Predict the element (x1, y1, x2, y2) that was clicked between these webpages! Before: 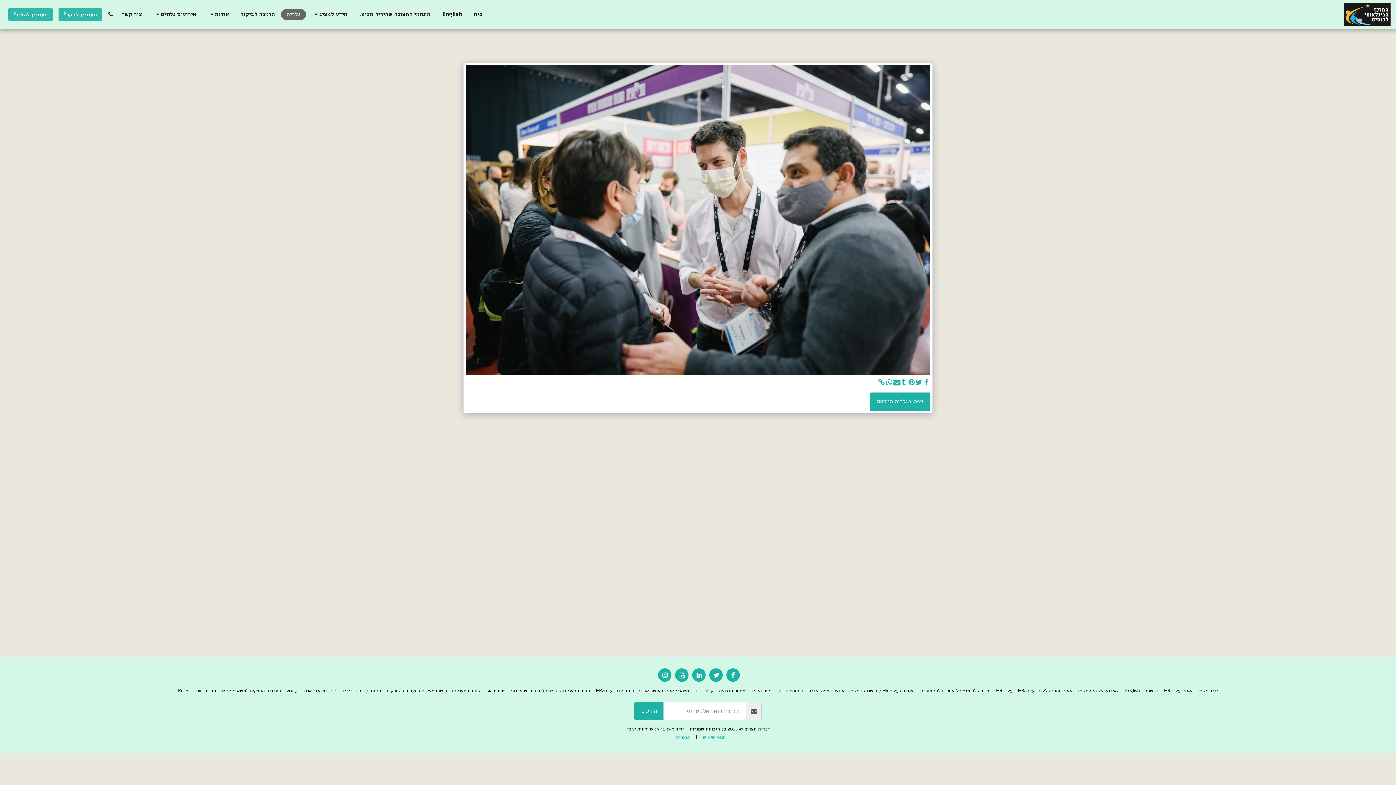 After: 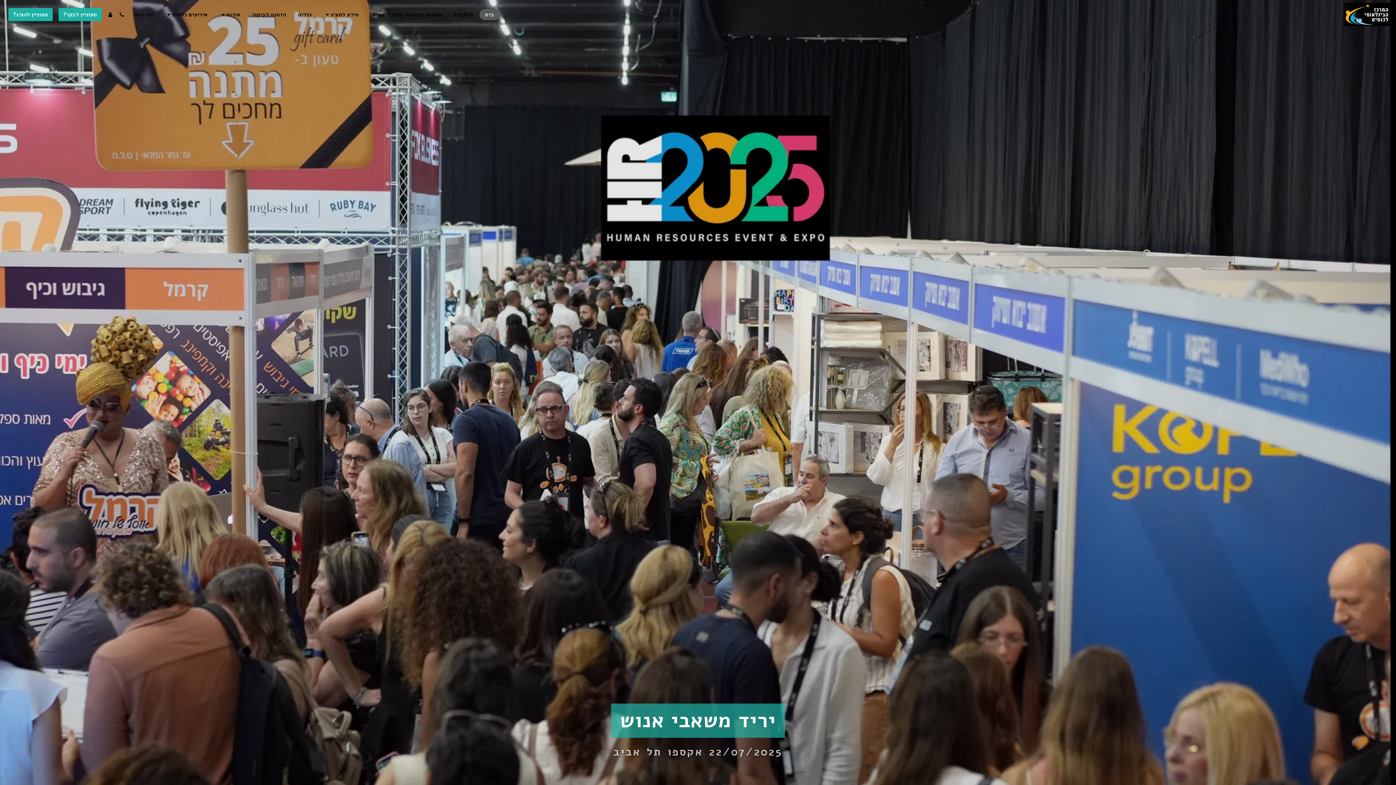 Action: bbox: (1344, 0, 1390, 28)